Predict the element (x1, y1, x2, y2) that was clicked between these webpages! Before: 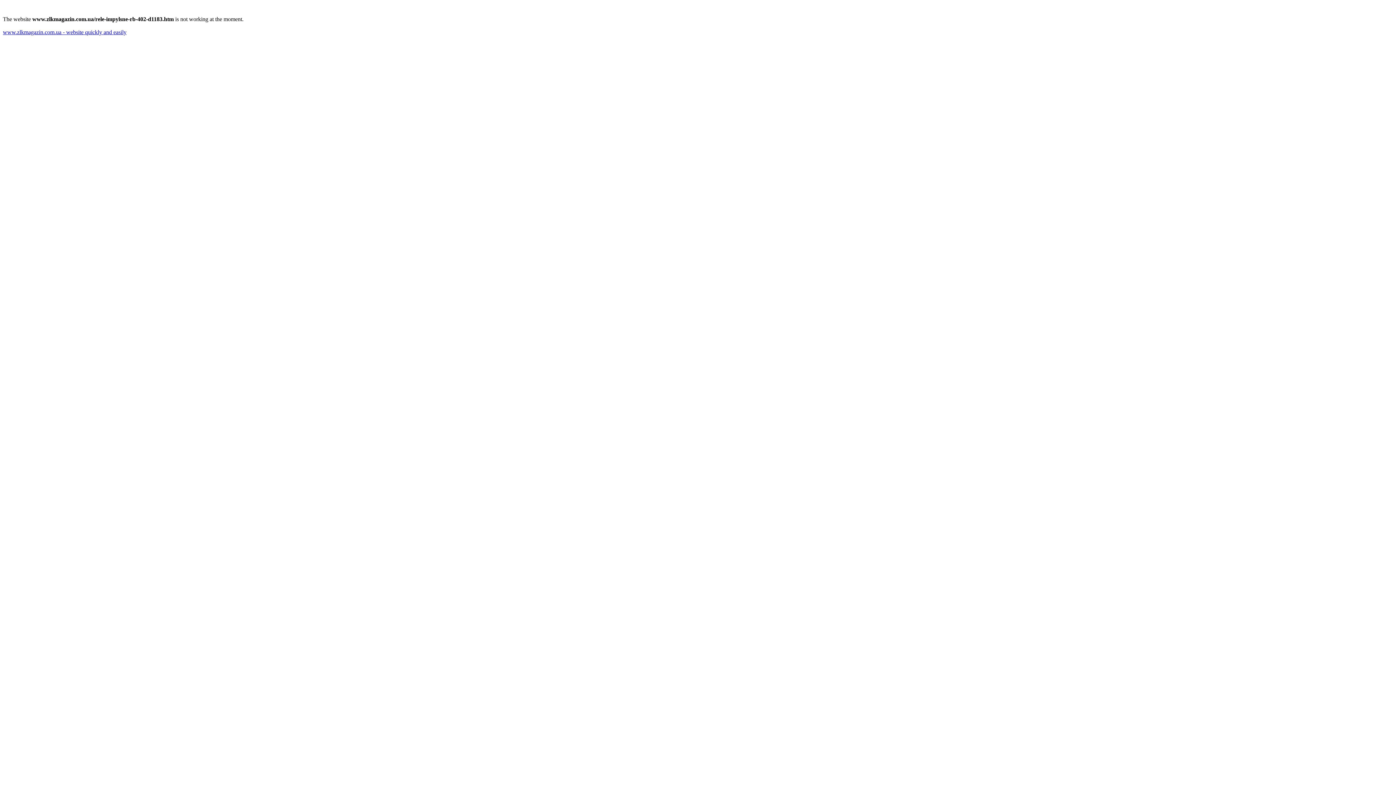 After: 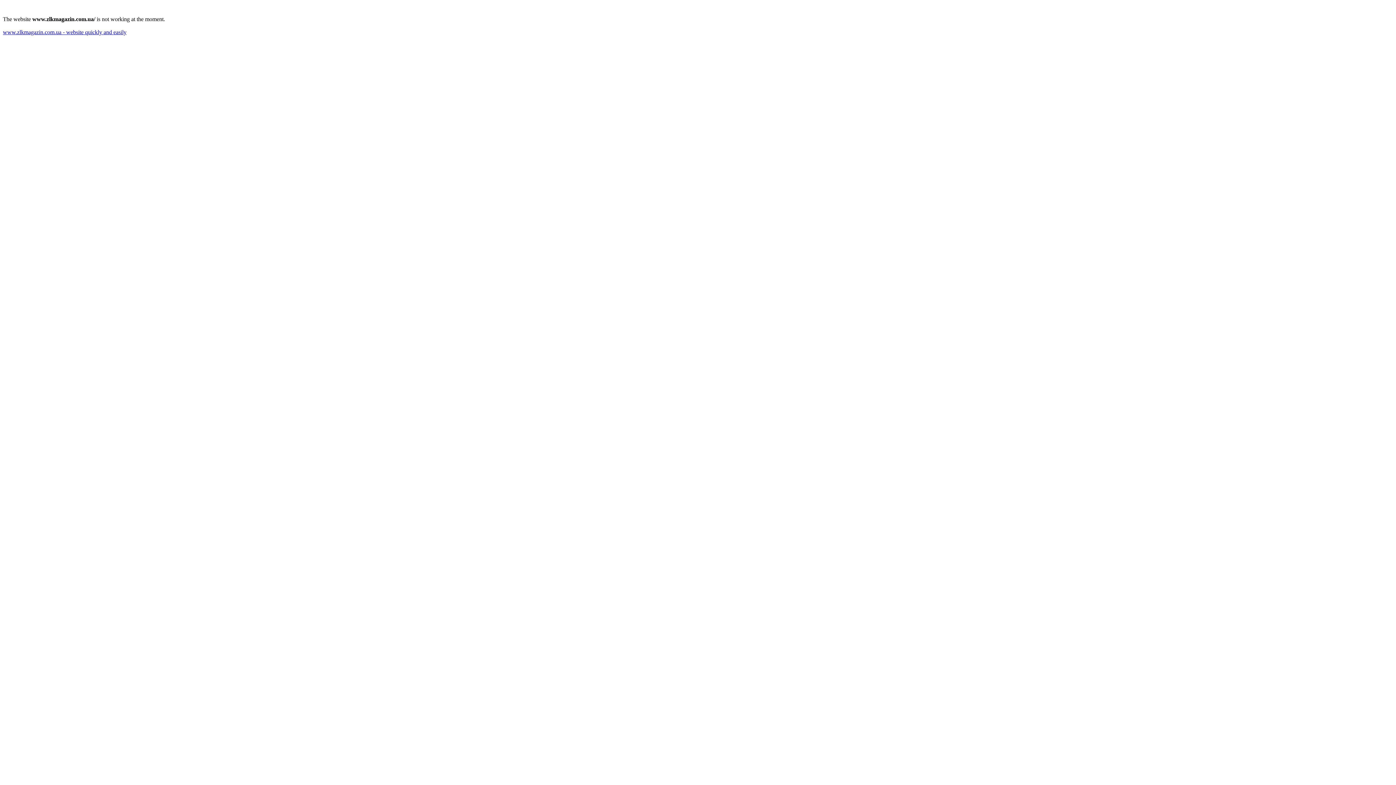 Action: label: www.zlkmagazin.com.ua - website quickly and easily bbox: (2, 29, 126, 35)